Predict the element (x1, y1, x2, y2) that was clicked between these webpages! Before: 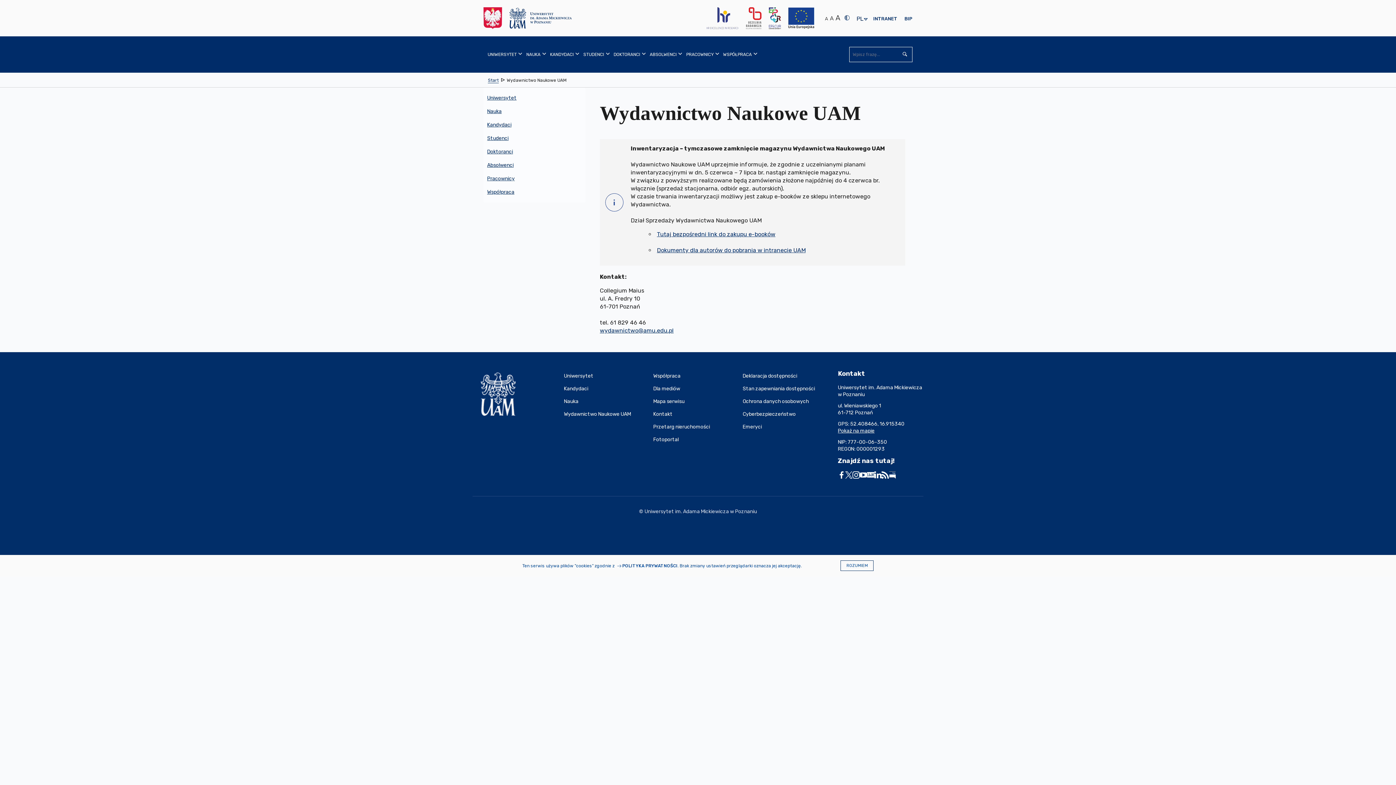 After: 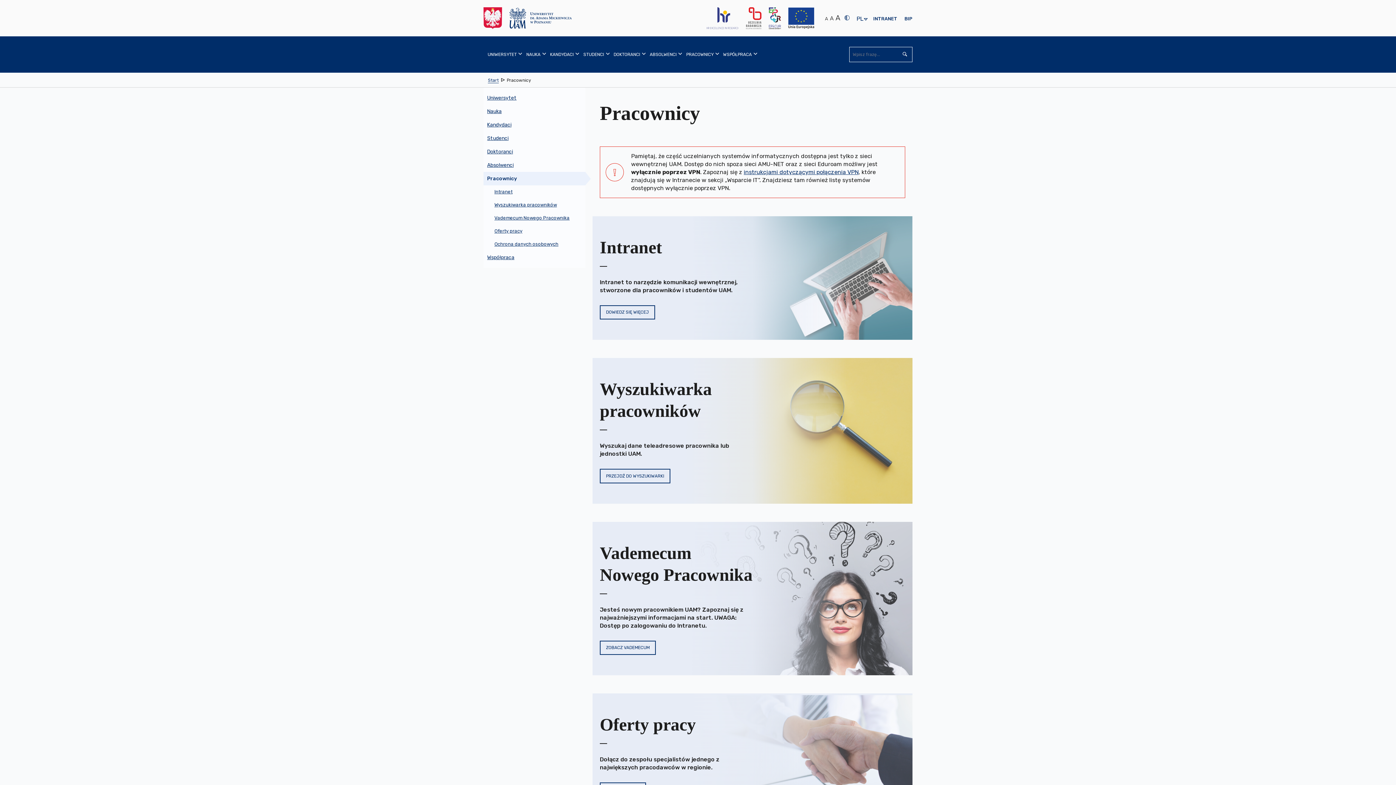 Action: label: PRACOWNICY bbox: (682, 36, 719, 72)